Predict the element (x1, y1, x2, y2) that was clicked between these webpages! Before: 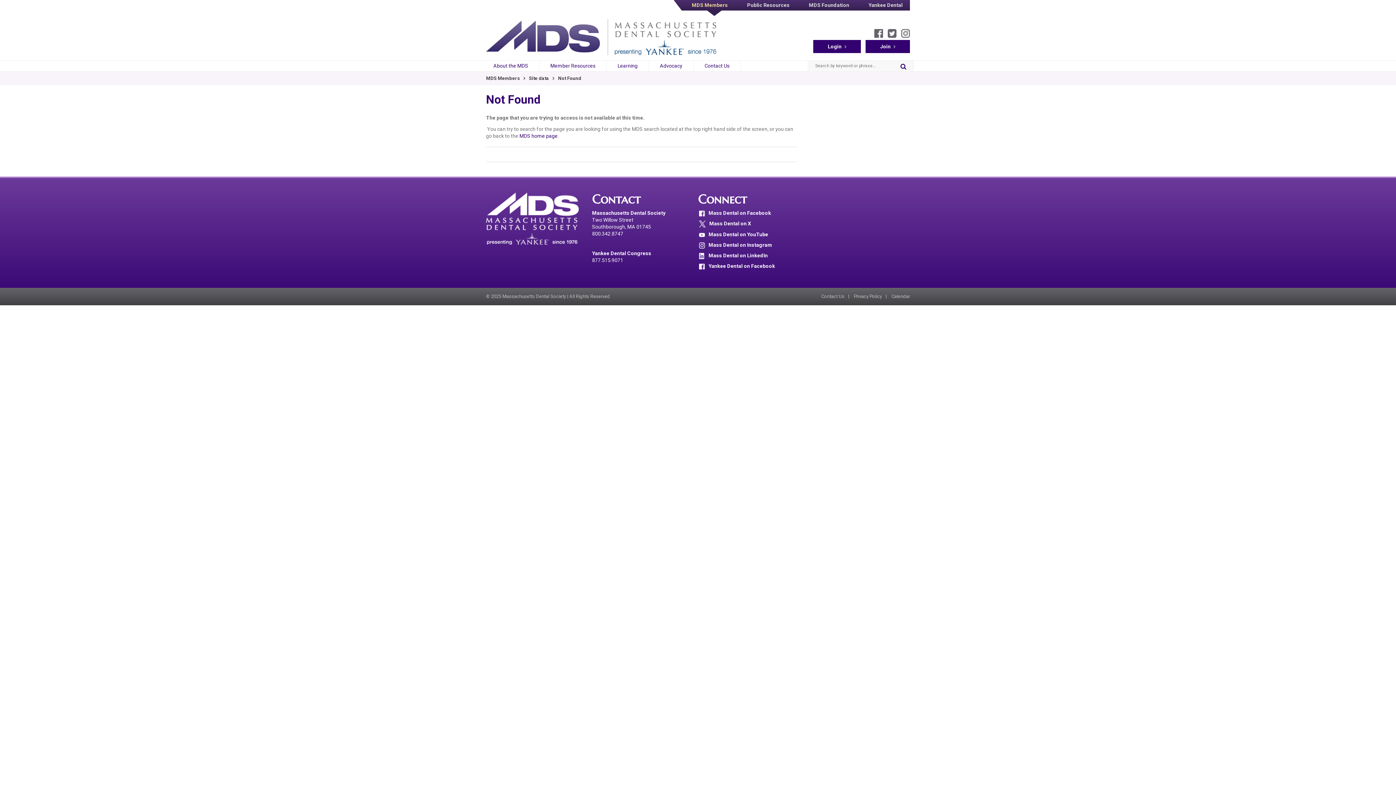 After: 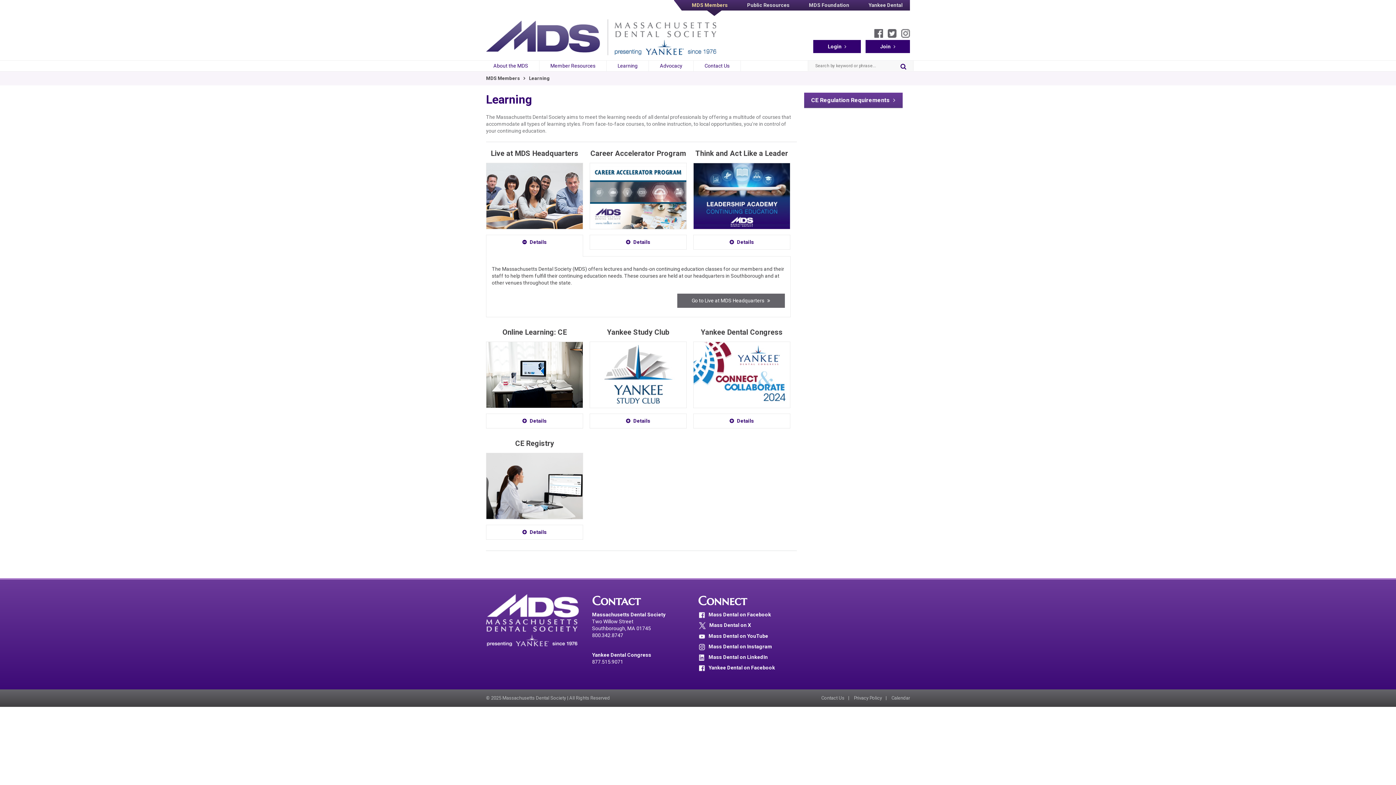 Action: bbox: (606, 60, 649, 71) label: Learning